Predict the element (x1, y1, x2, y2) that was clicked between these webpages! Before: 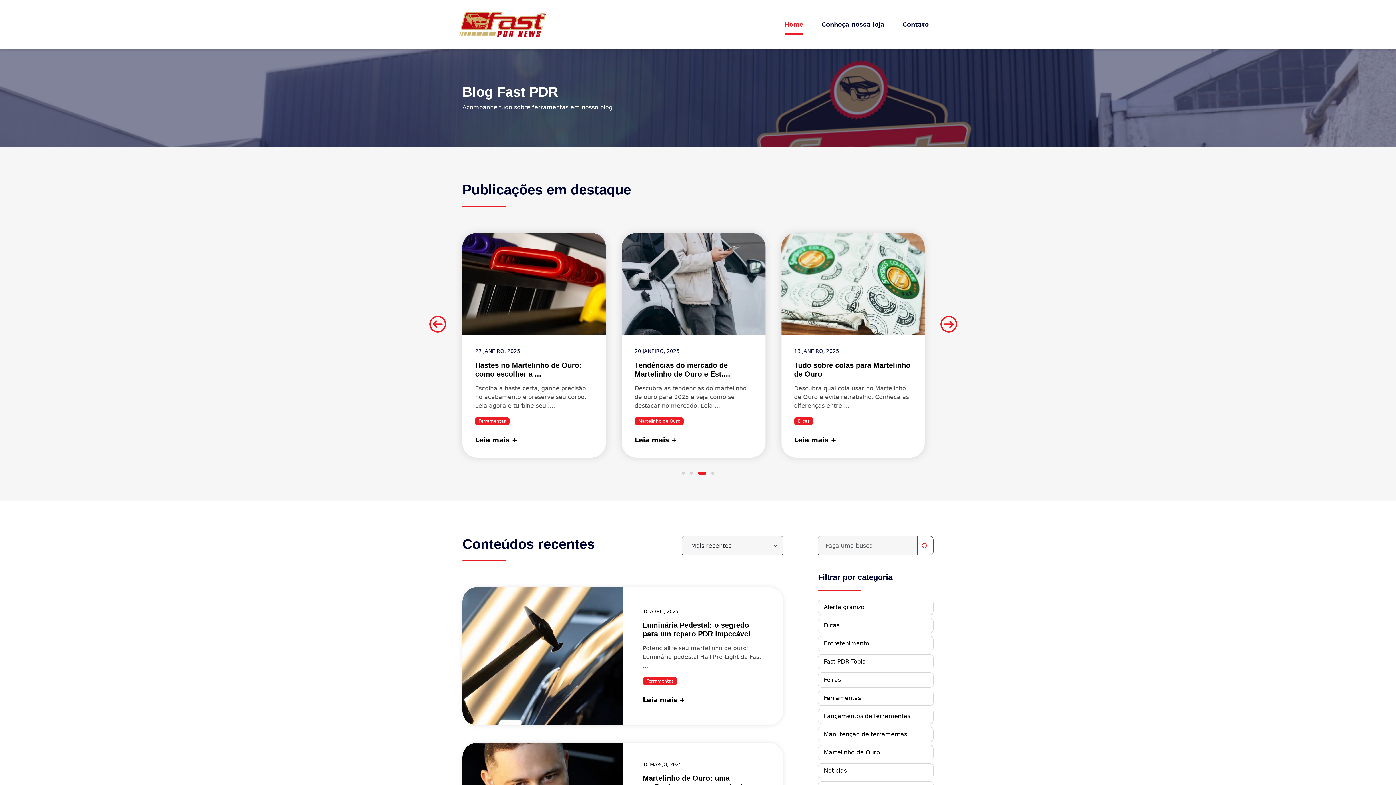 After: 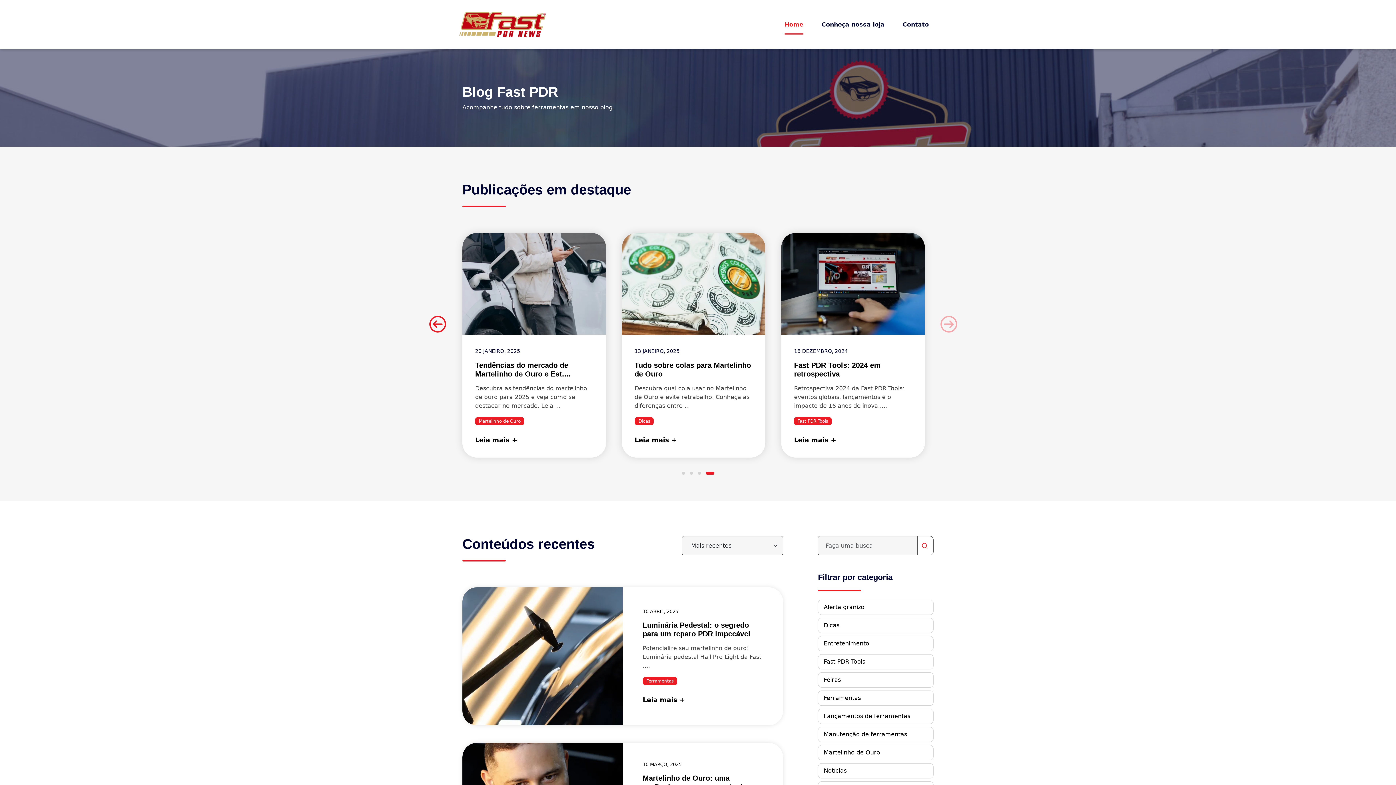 Action: bbox: (775, 8, 812, 40) label: Home